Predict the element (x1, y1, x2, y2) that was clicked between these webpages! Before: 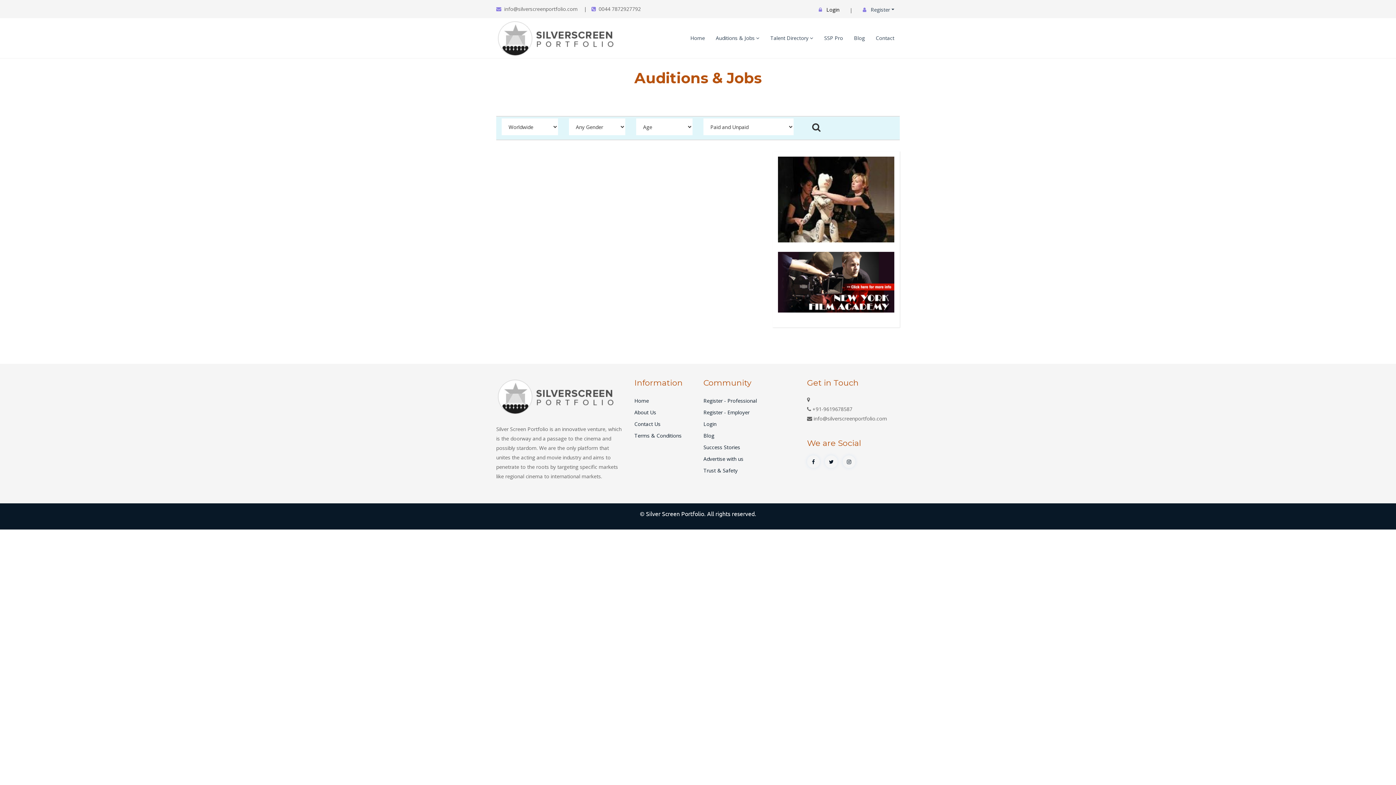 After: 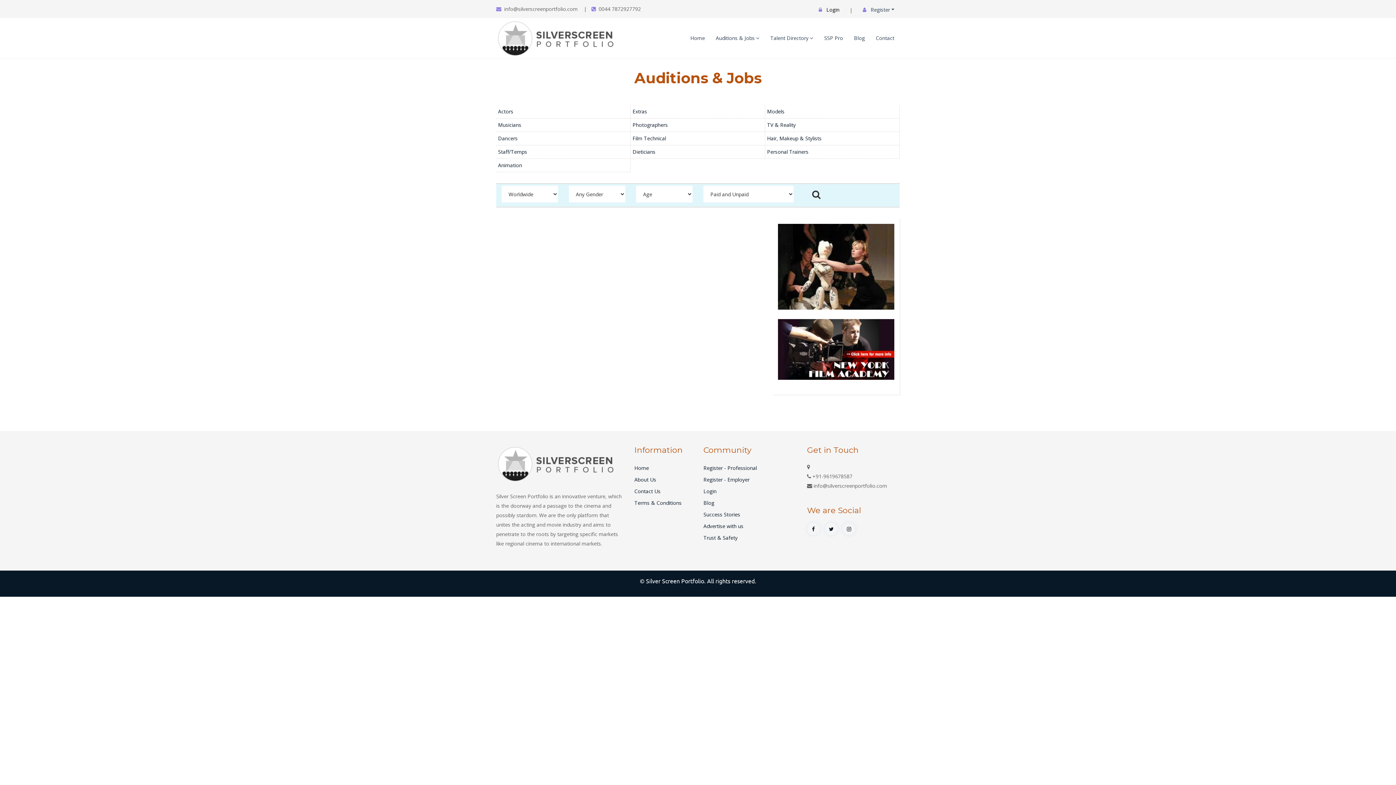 Action: bbox: (805, 118, 827, 137)